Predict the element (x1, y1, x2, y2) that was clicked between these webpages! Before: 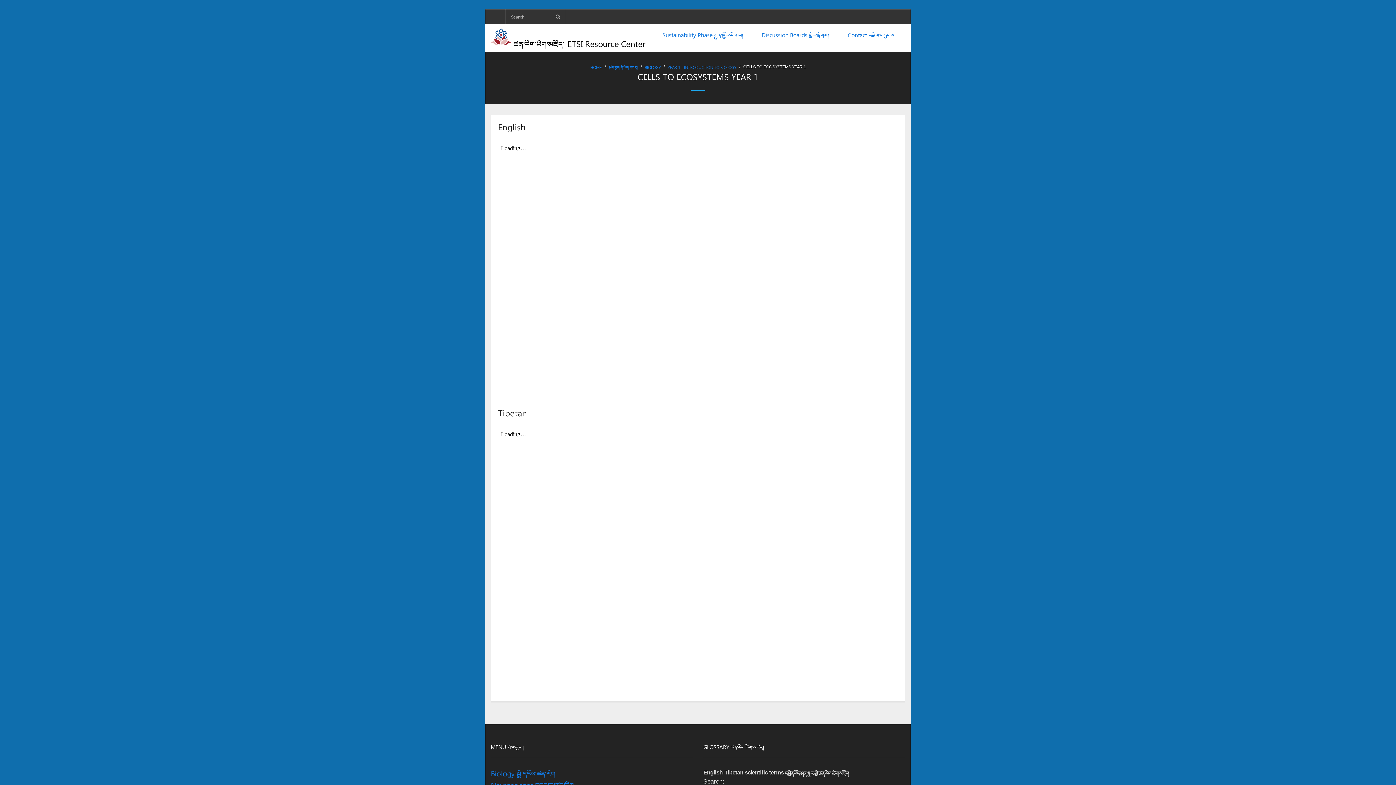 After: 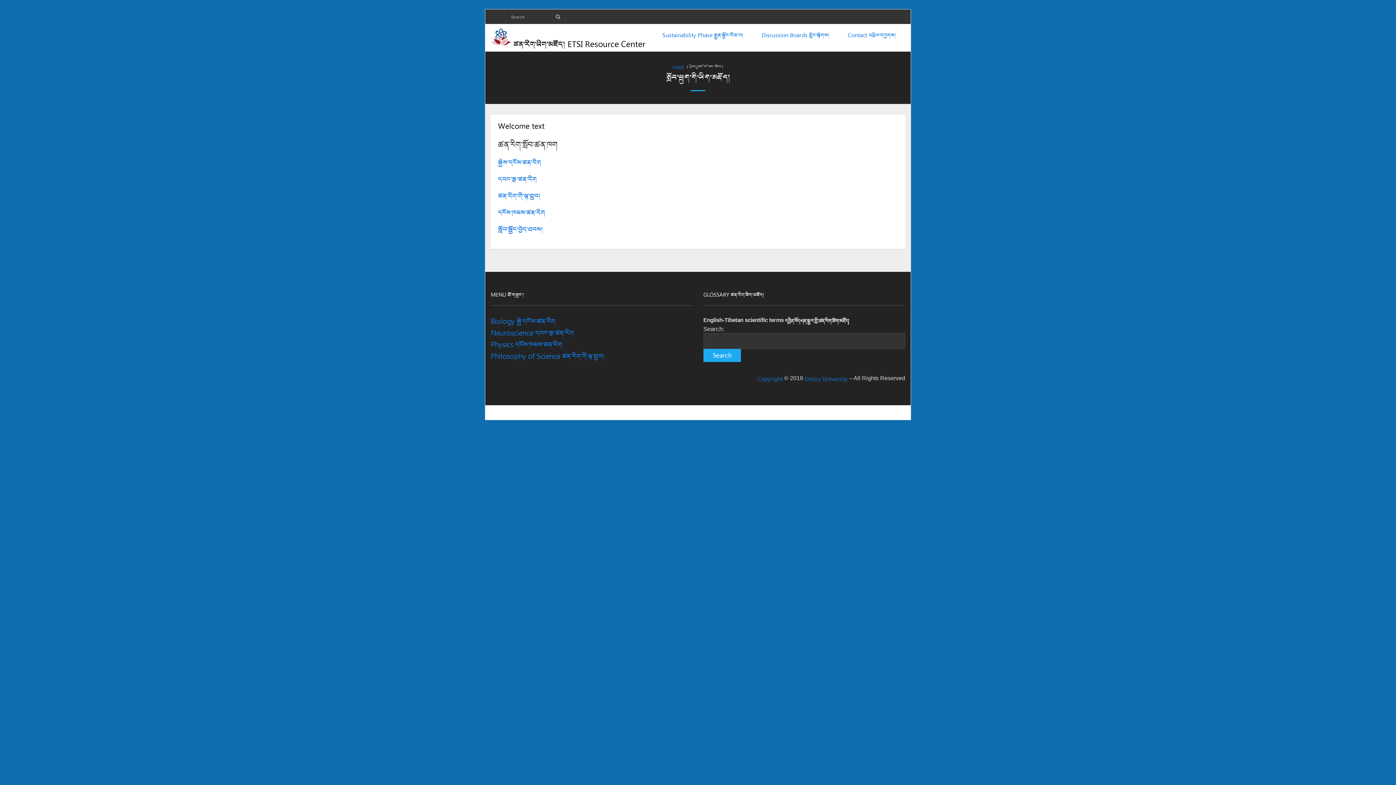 Action: label: སློབ་ཕྲུག་གི་ཡིག་མཛོད། bbox: (608, 64, 638, 71)